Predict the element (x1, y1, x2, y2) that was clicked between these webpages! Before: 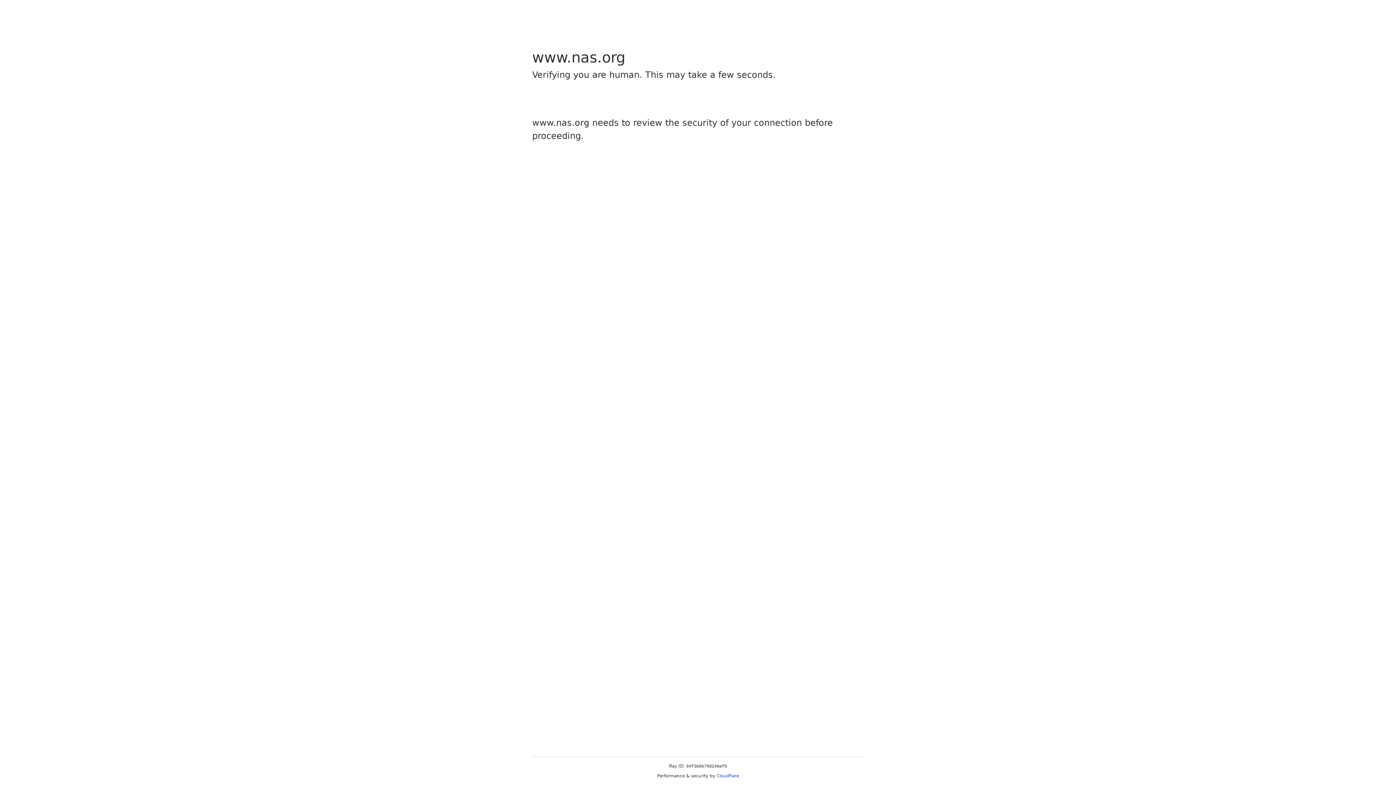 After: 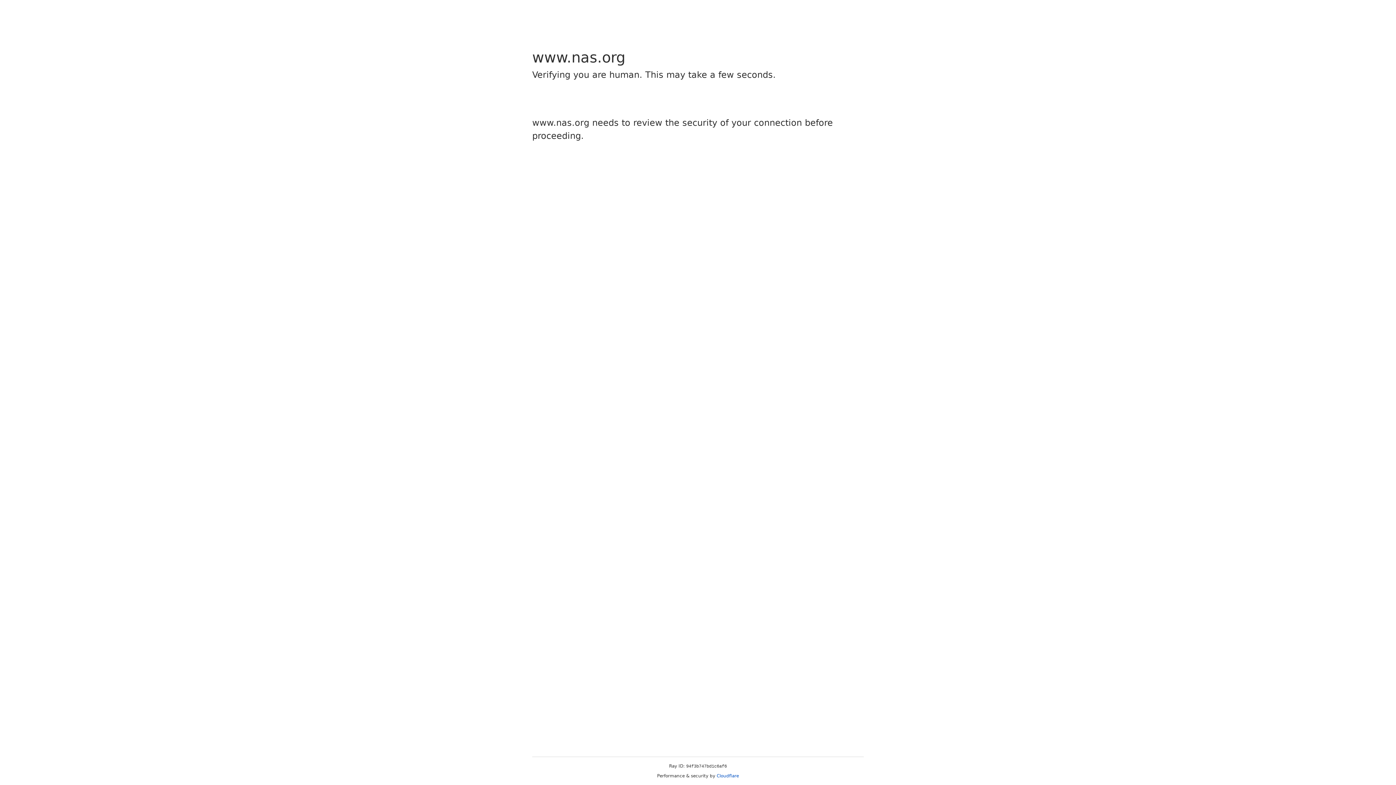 Action: label: Cloudflare bbox: (716, 773, 739, 778)